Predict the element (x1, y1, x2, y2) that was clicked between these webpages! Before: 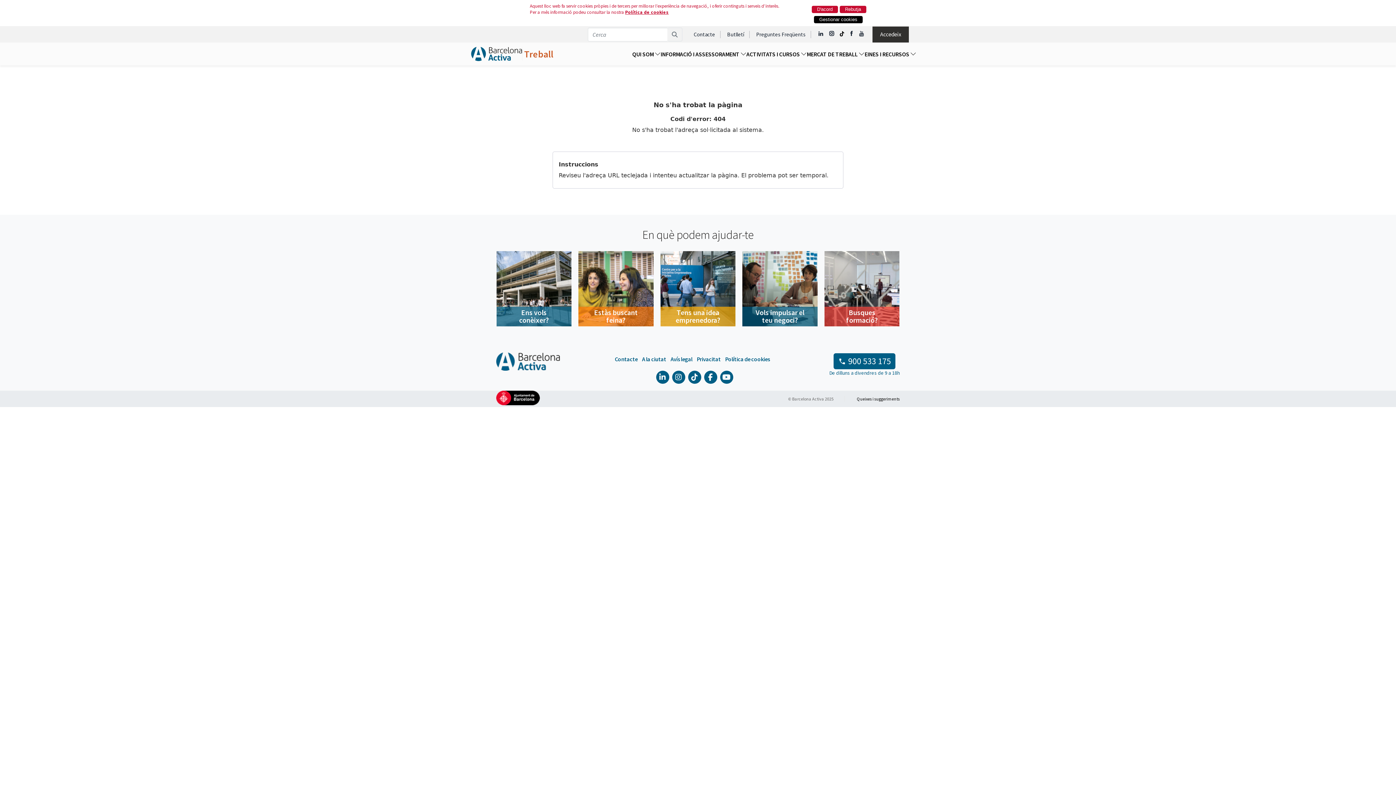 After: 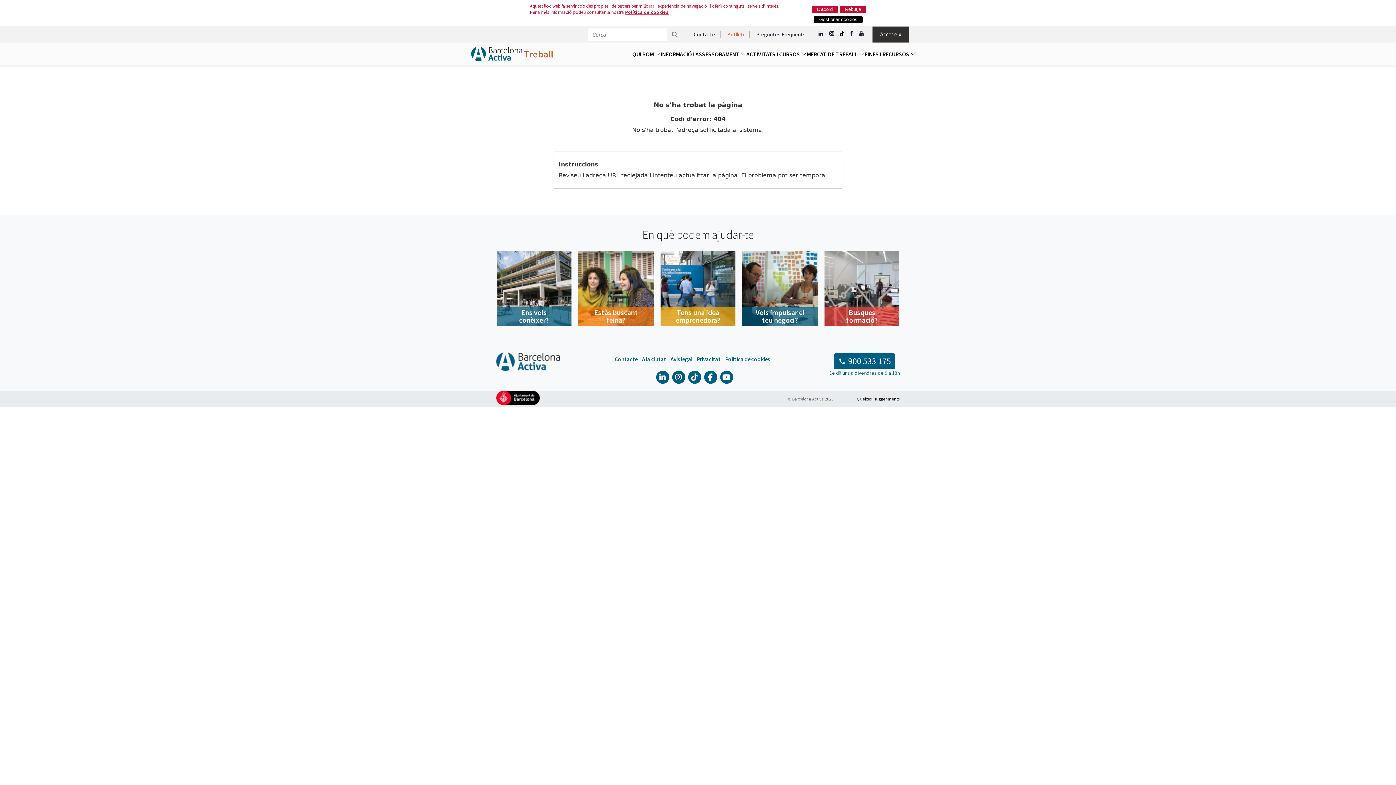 Action: bbox: (721, 28, 749, 40) label: Butlletí